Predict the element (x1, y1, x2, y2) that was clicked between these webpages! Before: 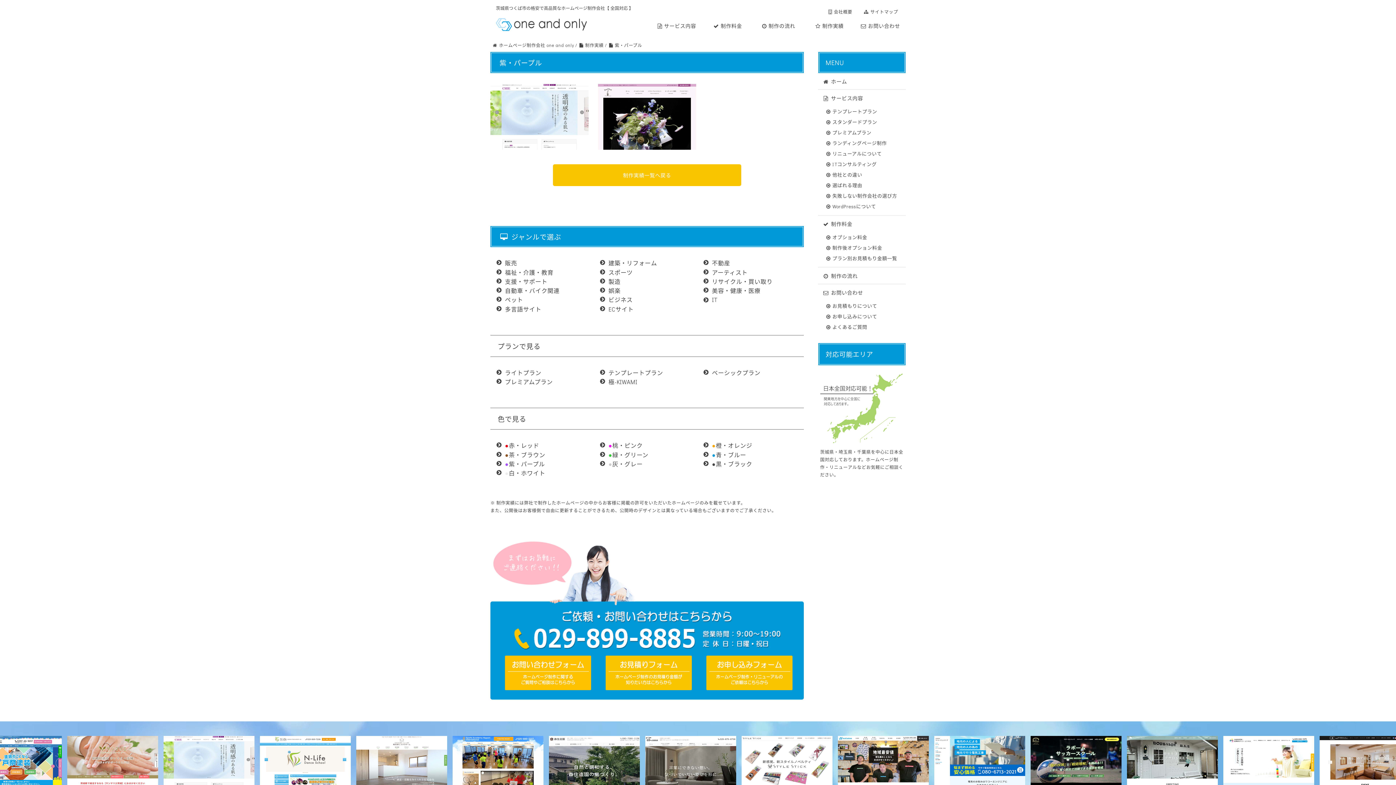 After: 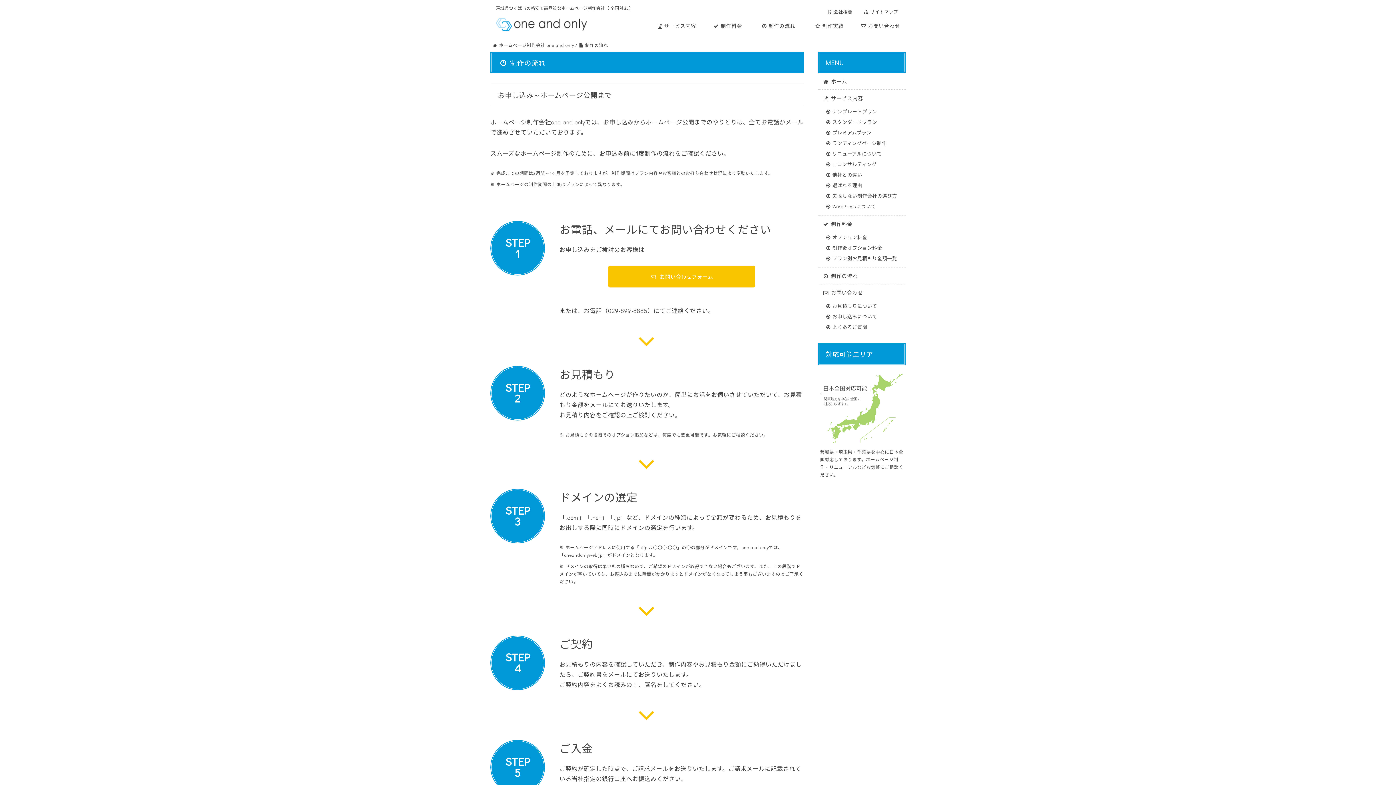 Action: bbox: (822, 271, 905, 278) label: 制作の流れ